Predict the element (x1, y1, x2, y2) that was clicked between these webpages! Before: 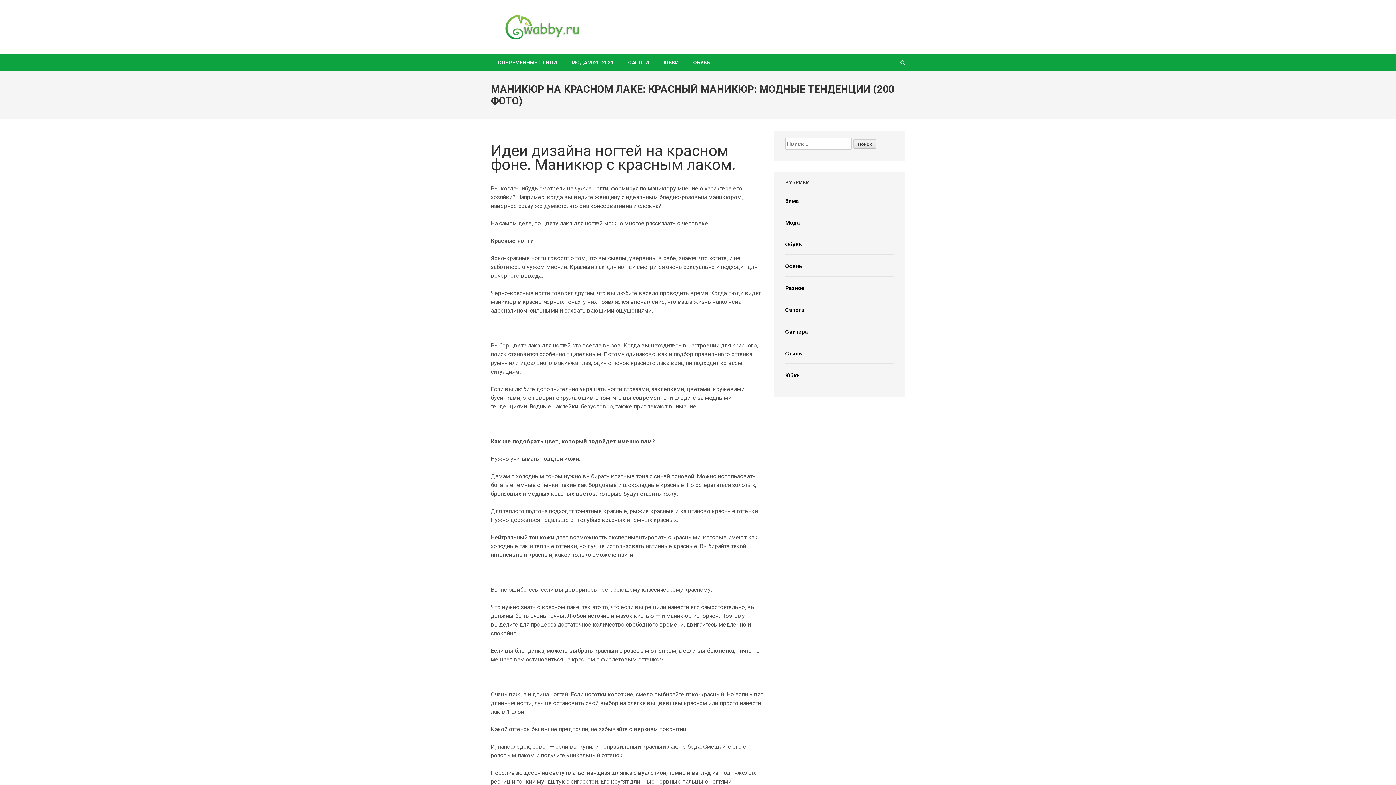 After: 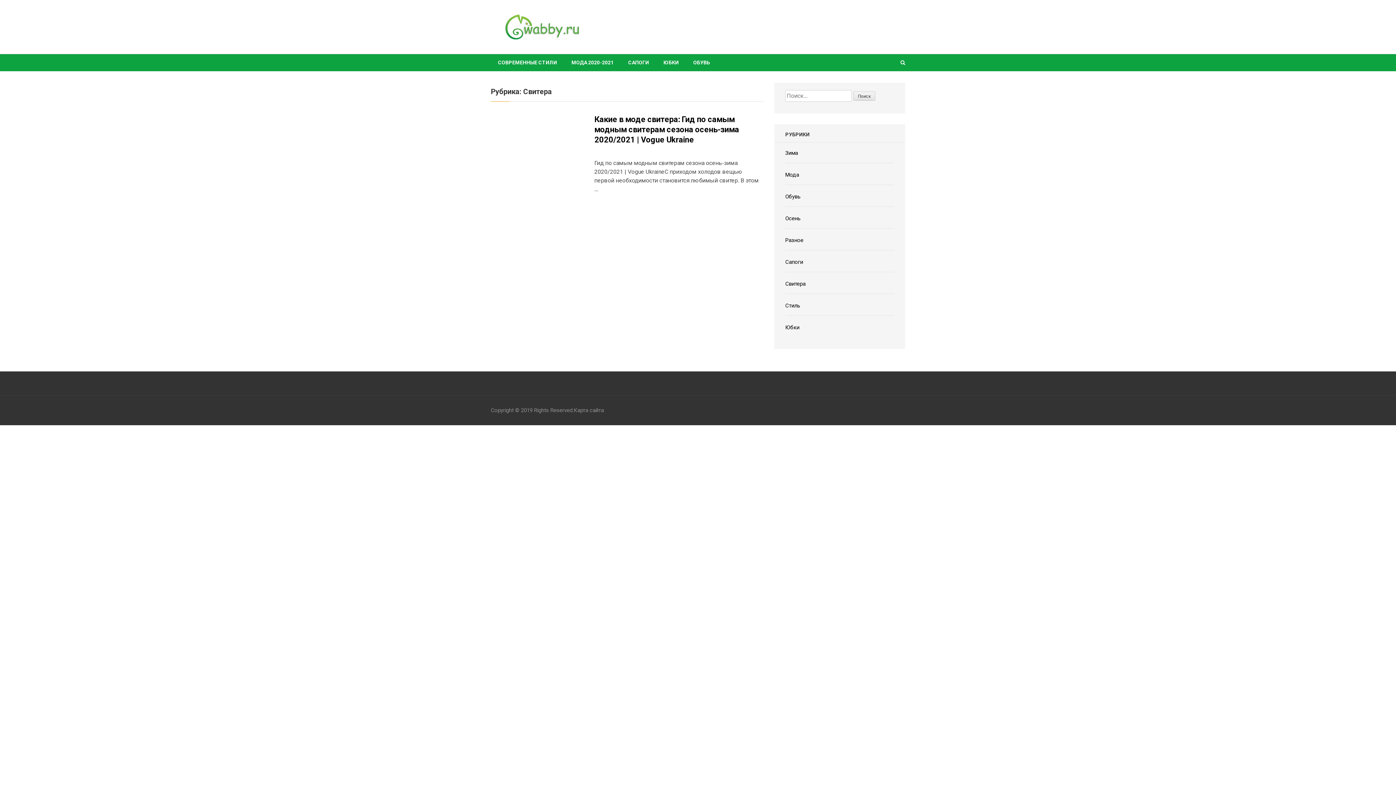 Action: bbox: (785, 581, 808, 587) label: Свитера